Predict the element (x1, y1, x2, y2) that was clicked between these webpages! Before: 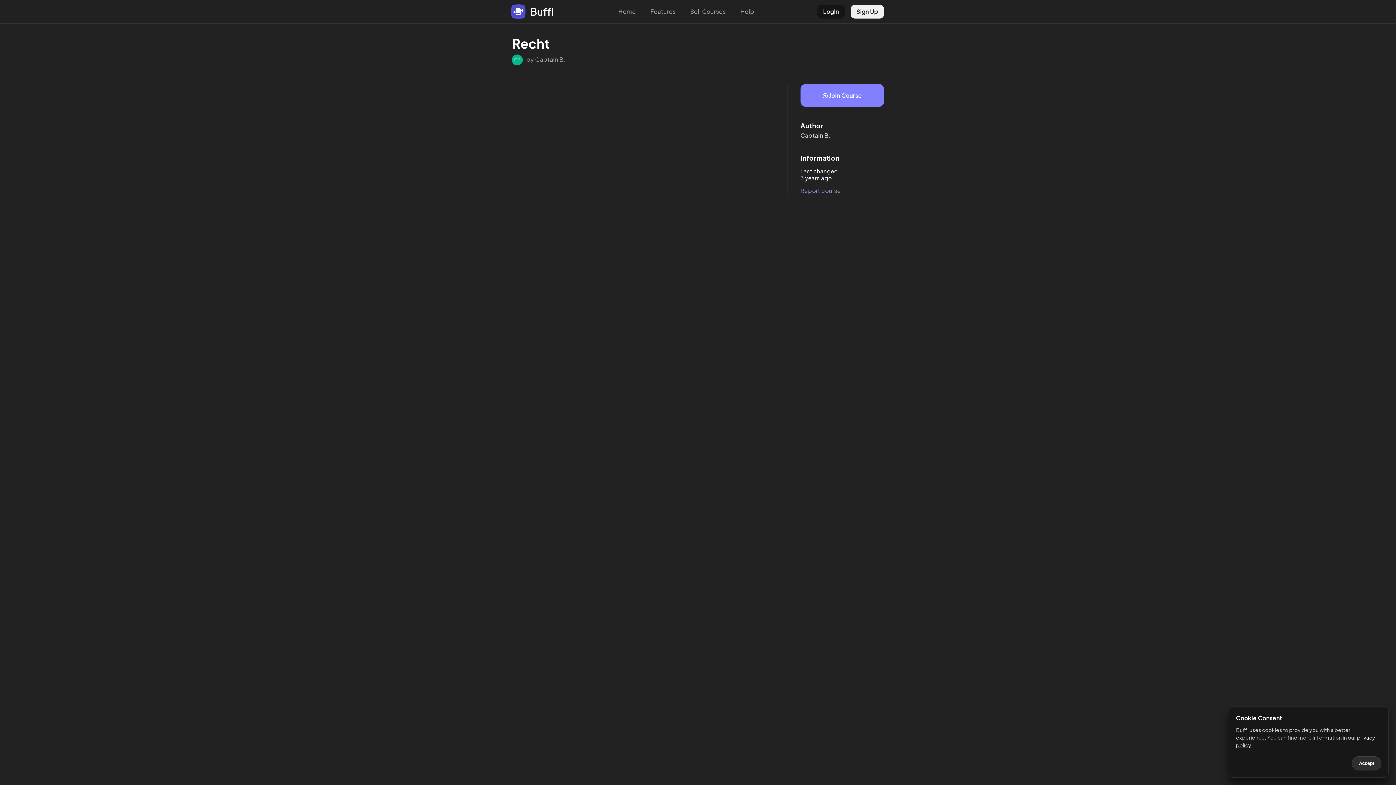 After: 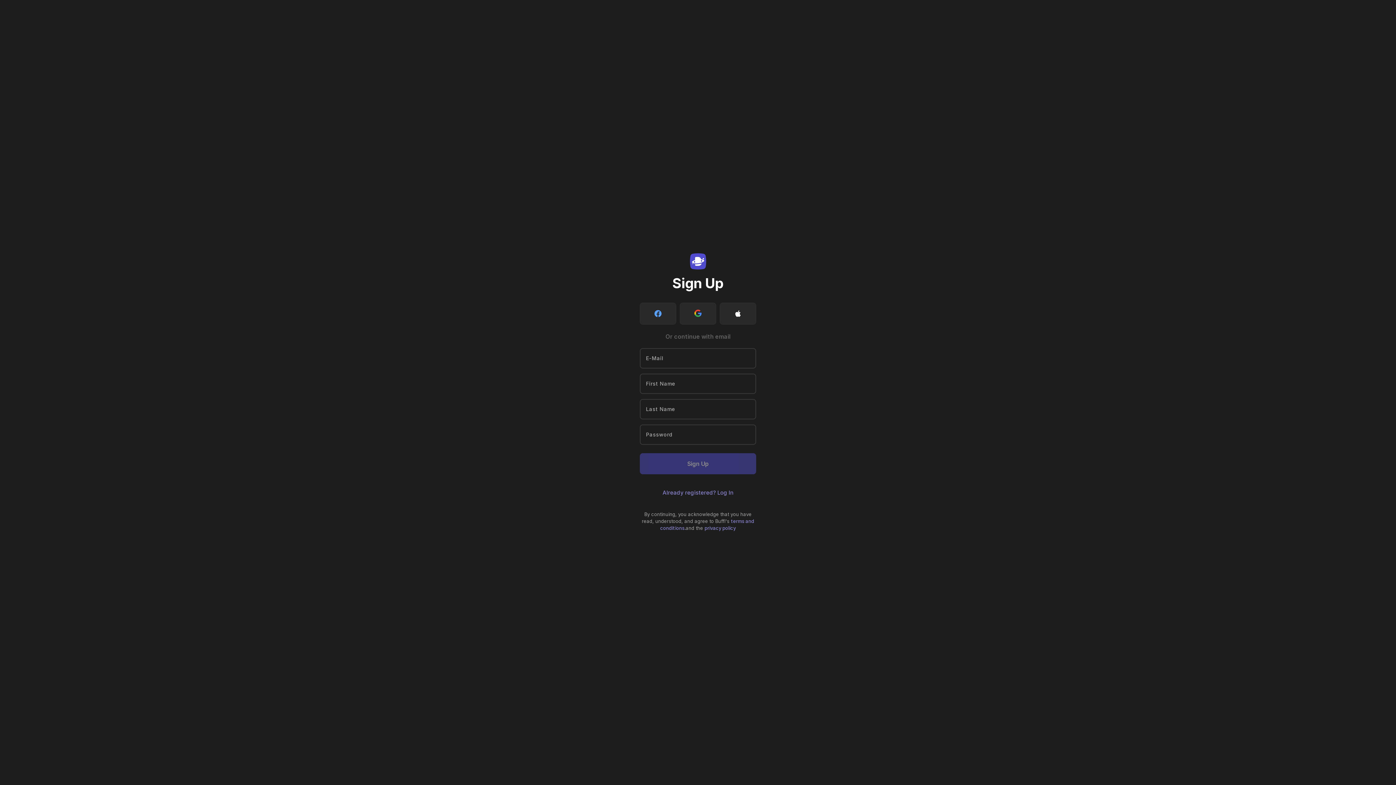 Action: label: Sign Up bbox: (850, 4, 884, 18)